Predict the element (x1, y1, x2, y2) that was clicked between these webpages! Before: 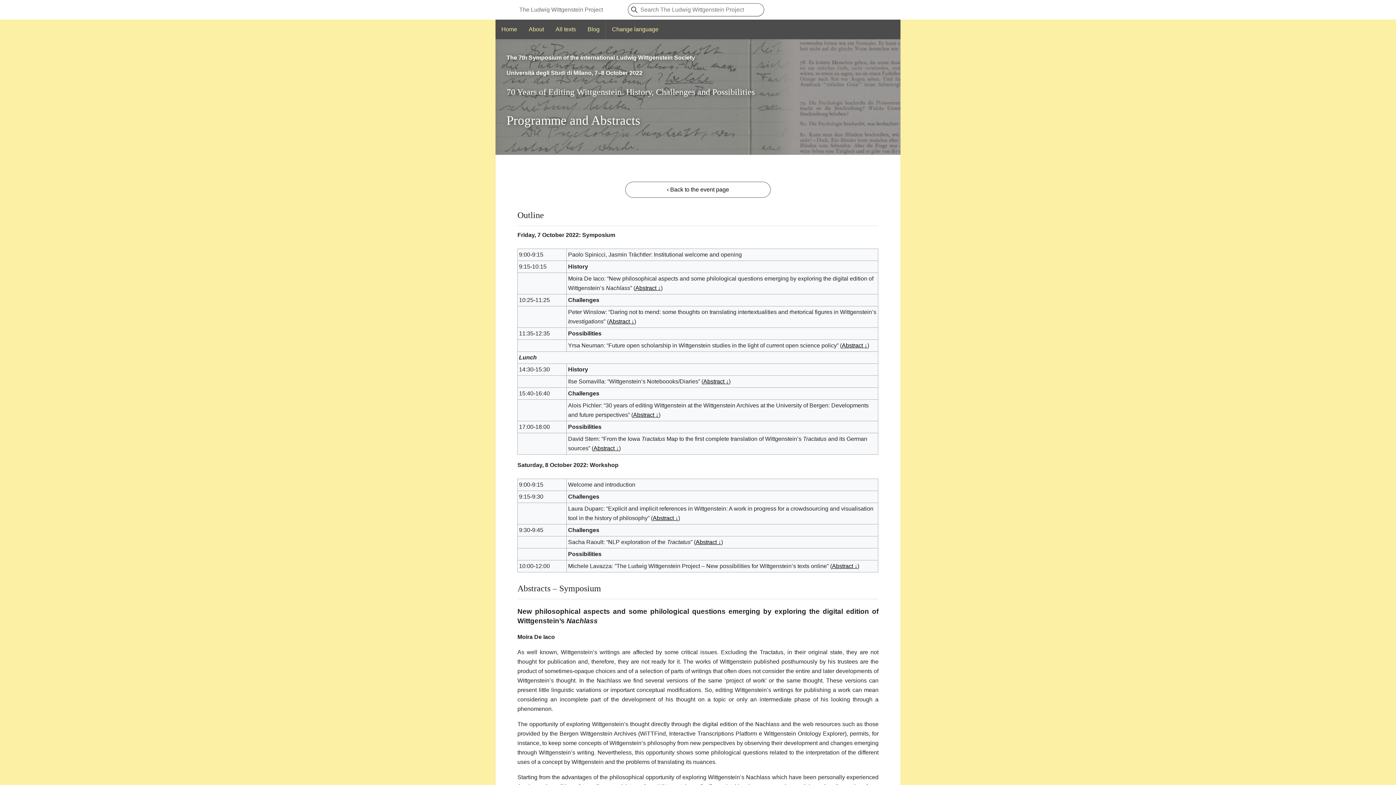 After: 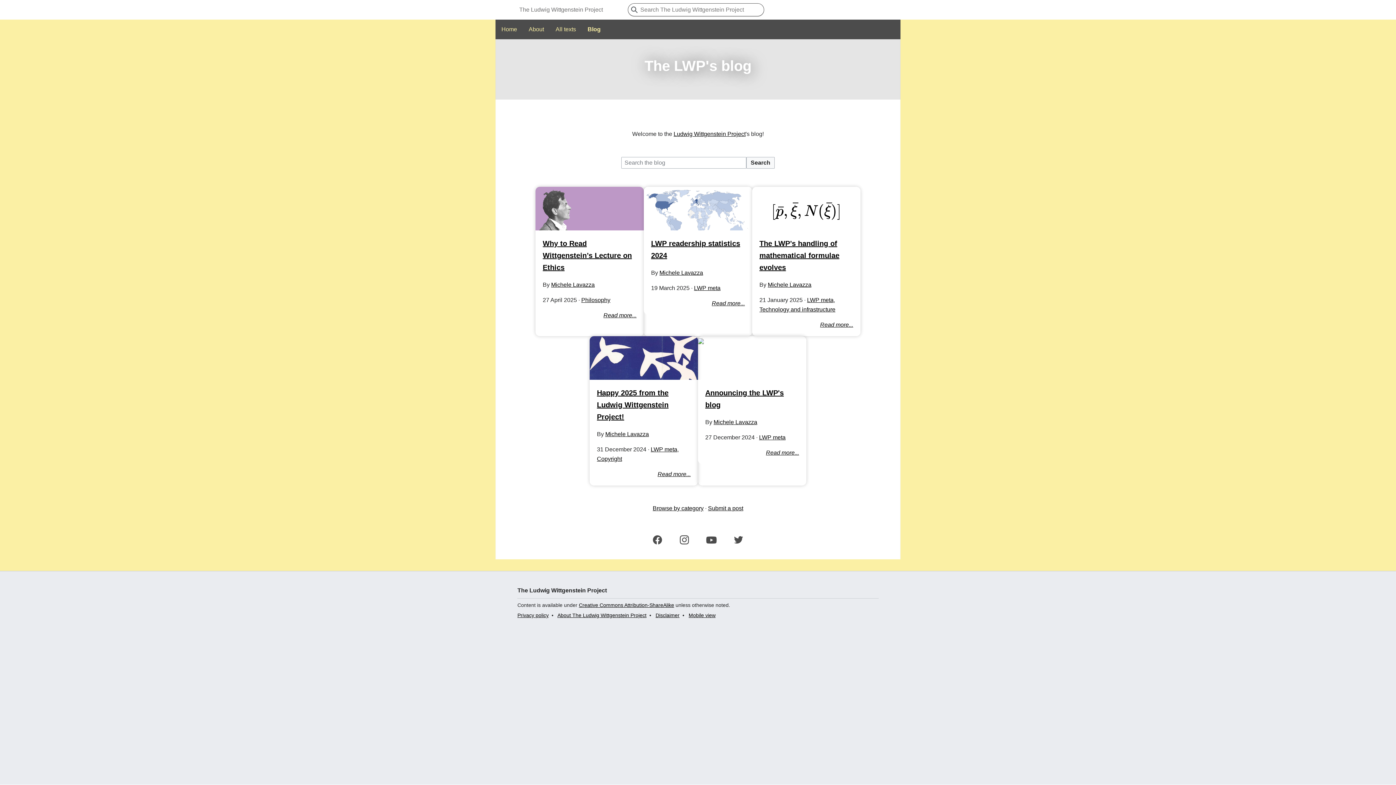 Action: label: Blog bbox: (581, 19, 605, 39)